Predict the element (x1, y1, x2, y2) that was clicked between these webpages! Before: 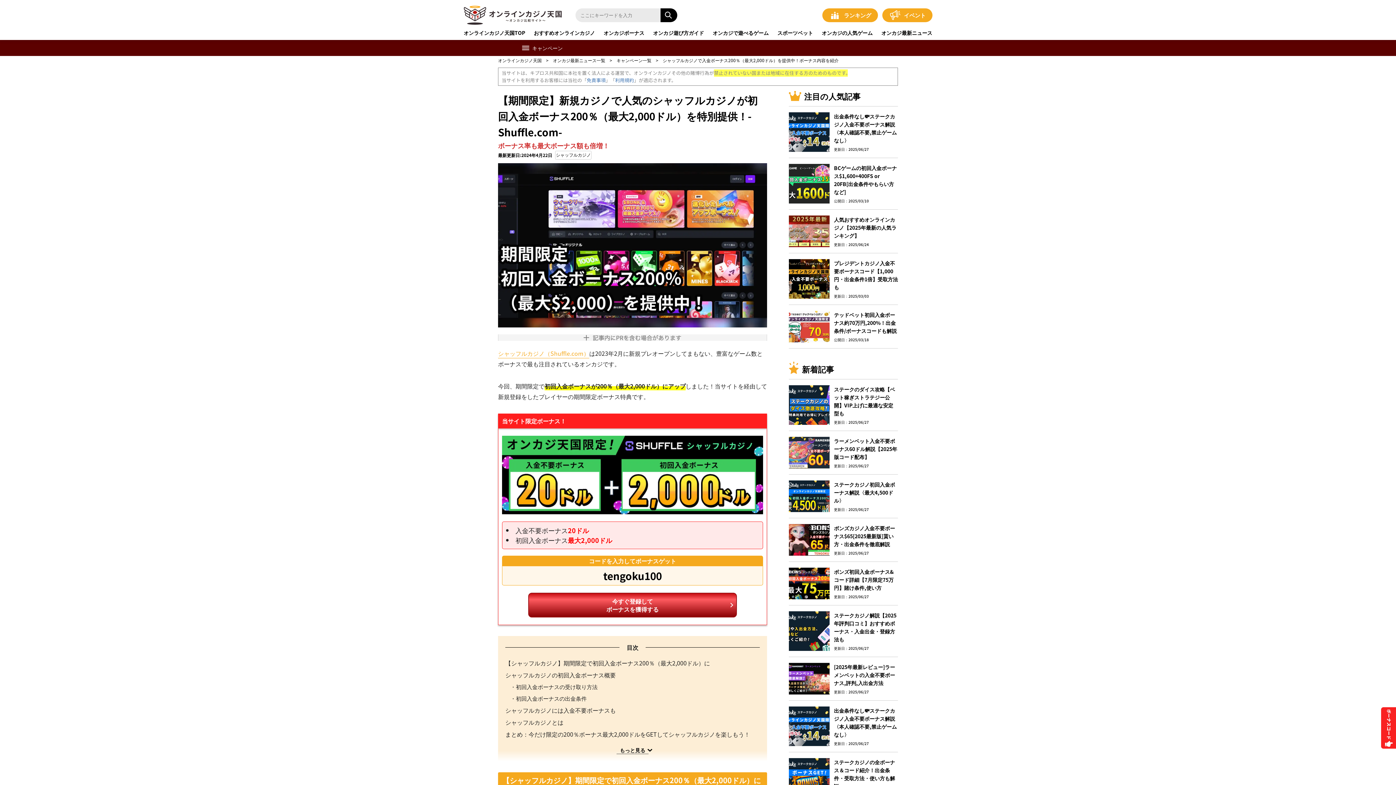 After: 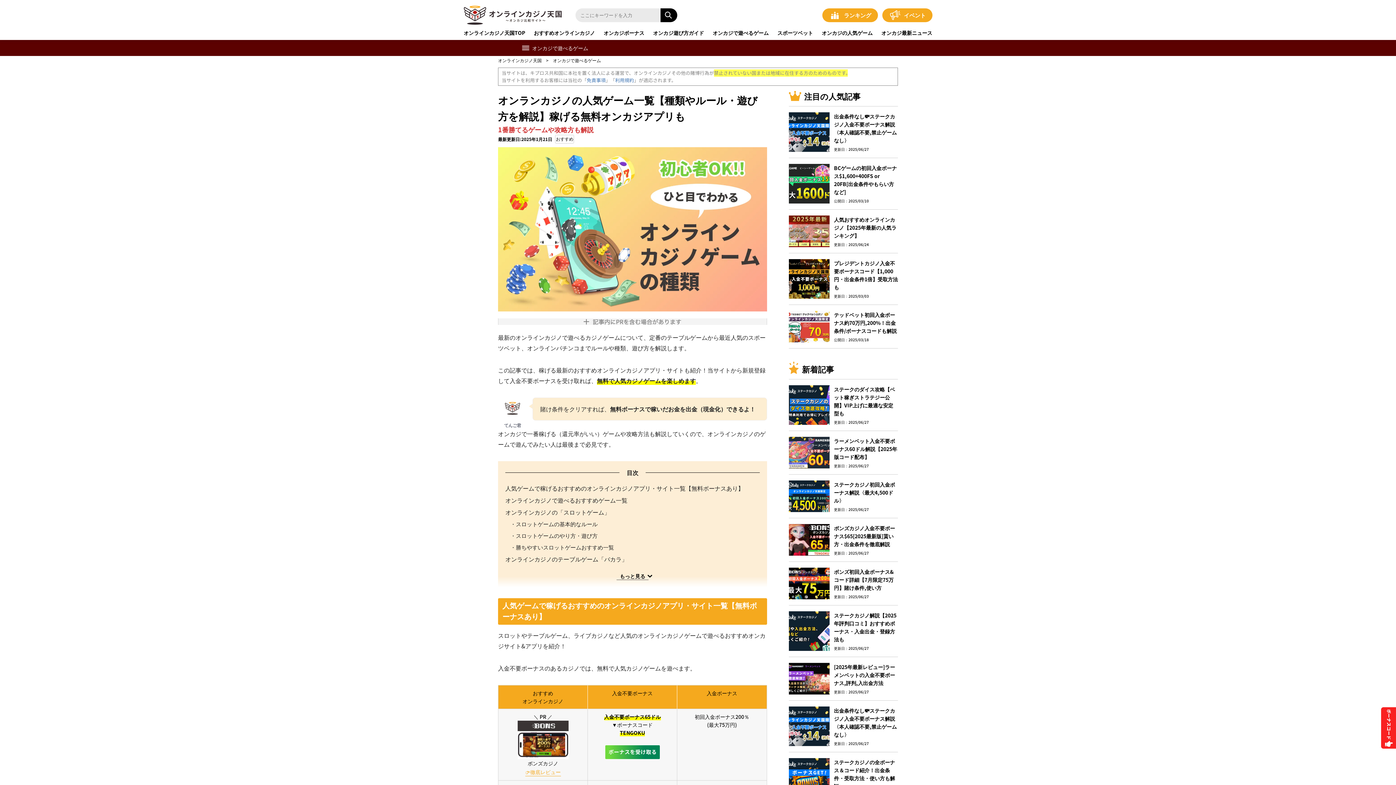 Action: label: オンカジで遊べるゲーム bbox: (712, 29, 768, 36)